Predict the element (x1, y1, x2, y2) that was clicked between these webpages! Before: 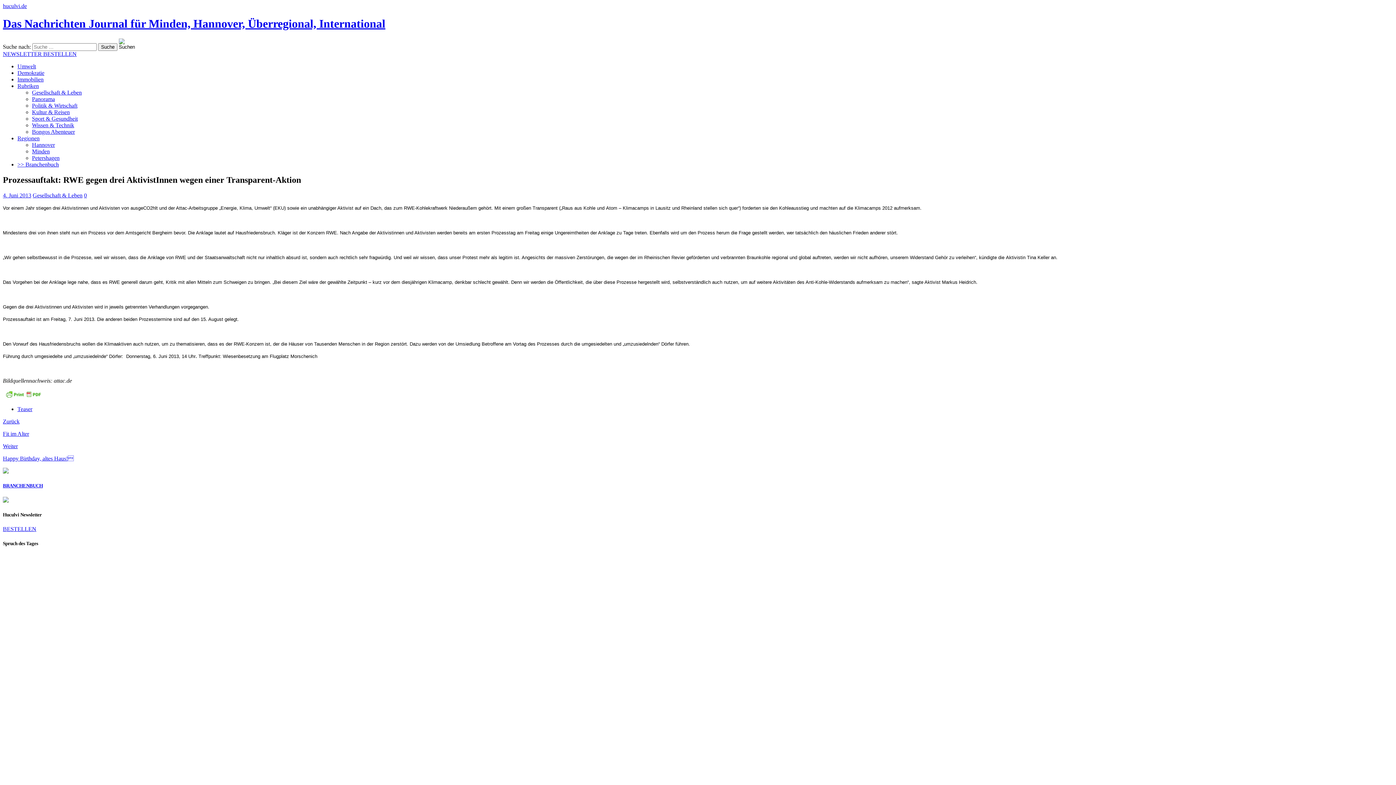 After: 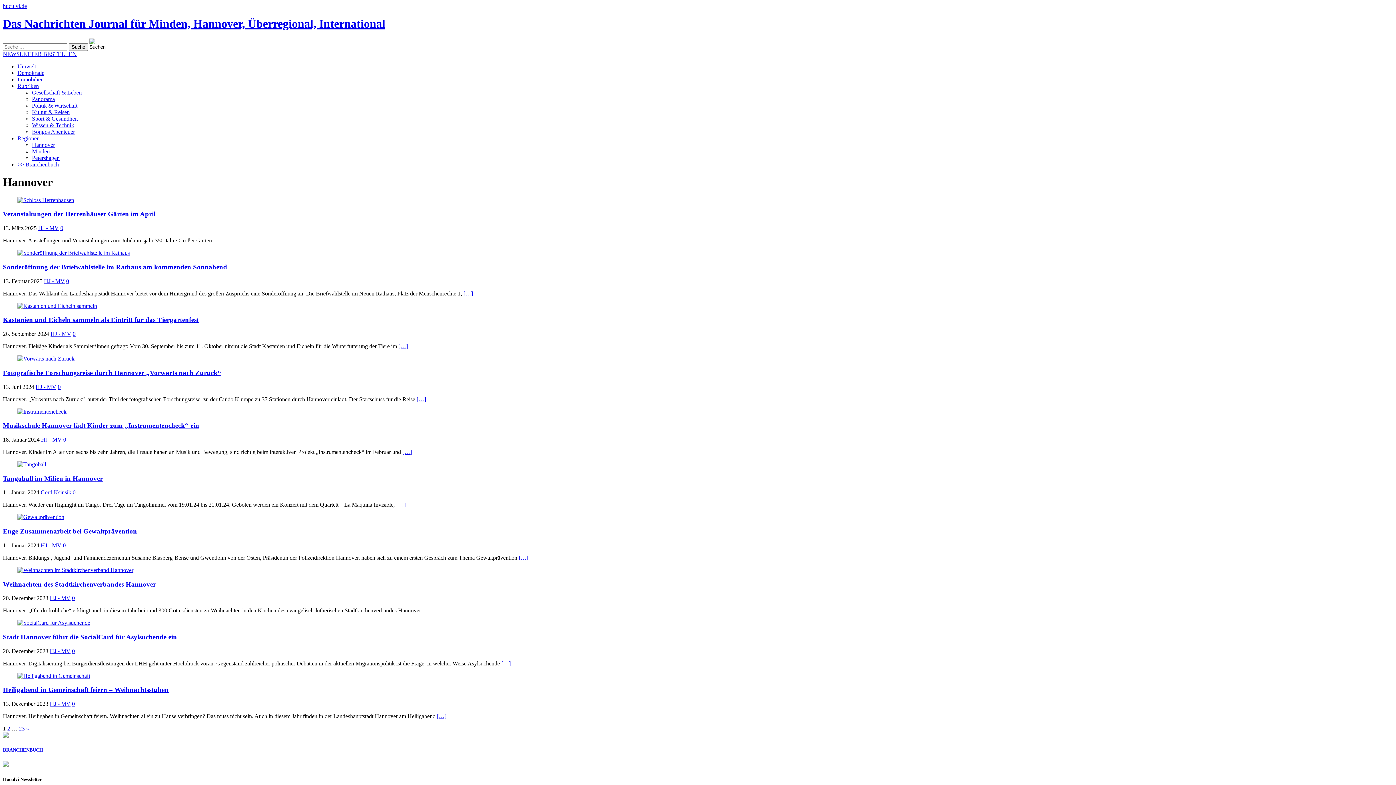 Action: label: Hannover bbox: (32, 141, 54, 147)